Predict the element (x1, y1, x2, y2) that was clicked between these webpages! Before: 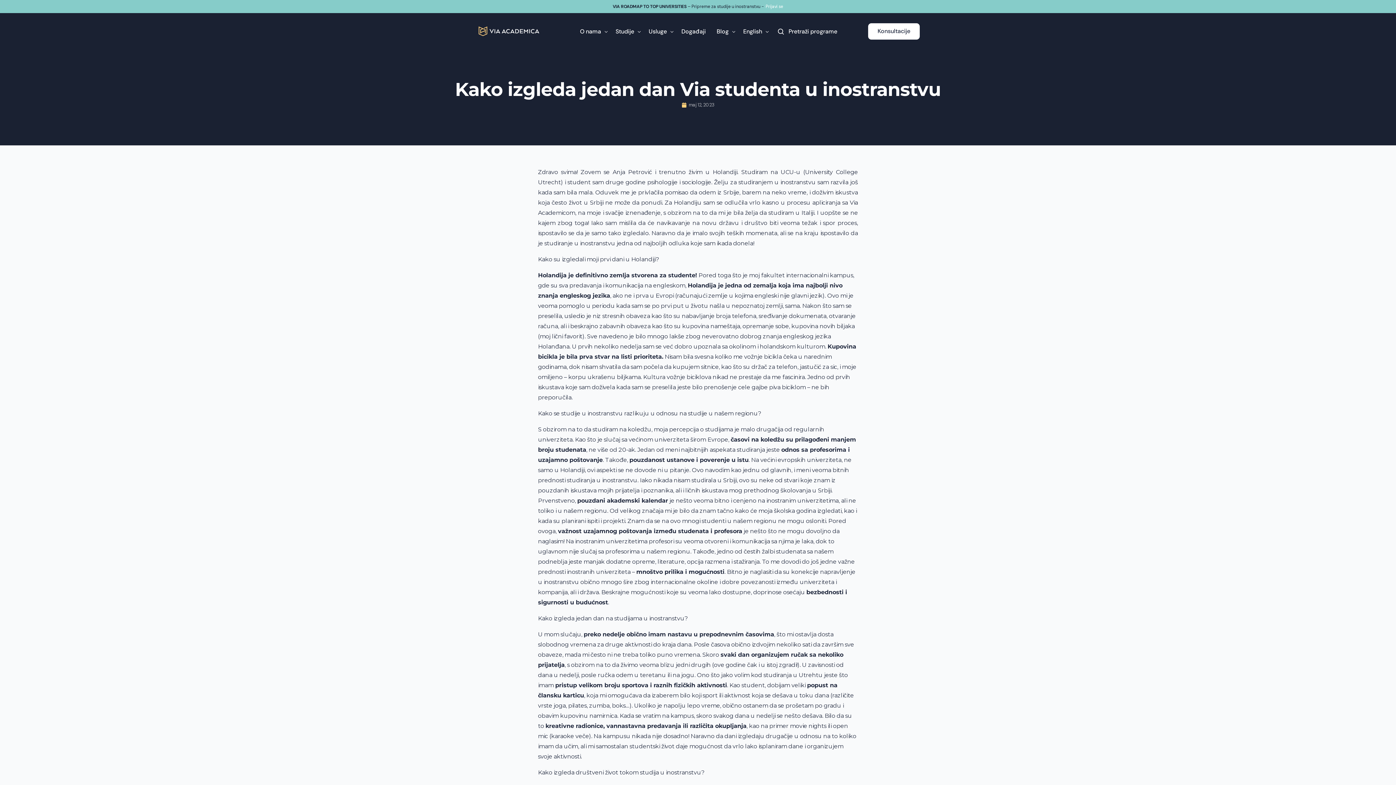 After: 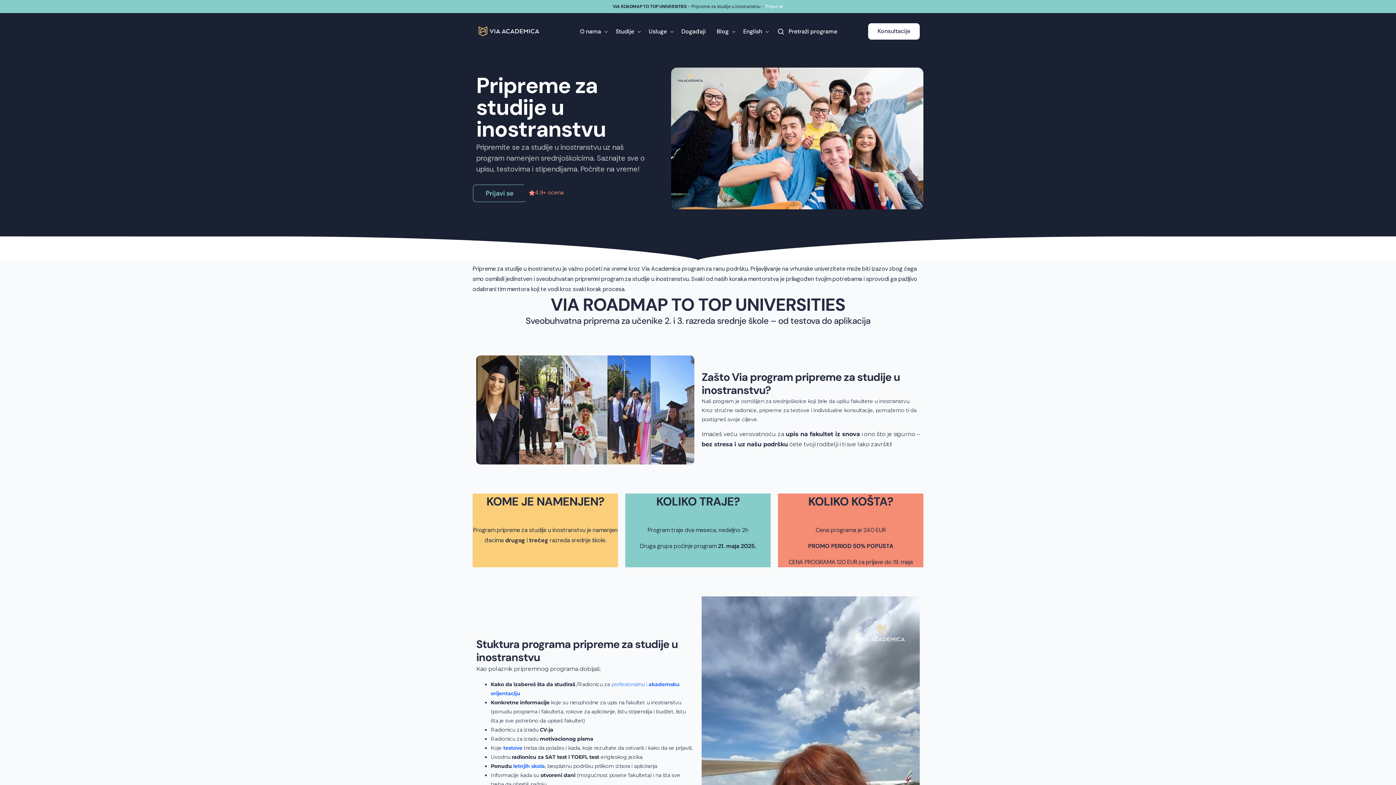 Action: label: Prijavi se bbox: (765, 4, 783, 8)